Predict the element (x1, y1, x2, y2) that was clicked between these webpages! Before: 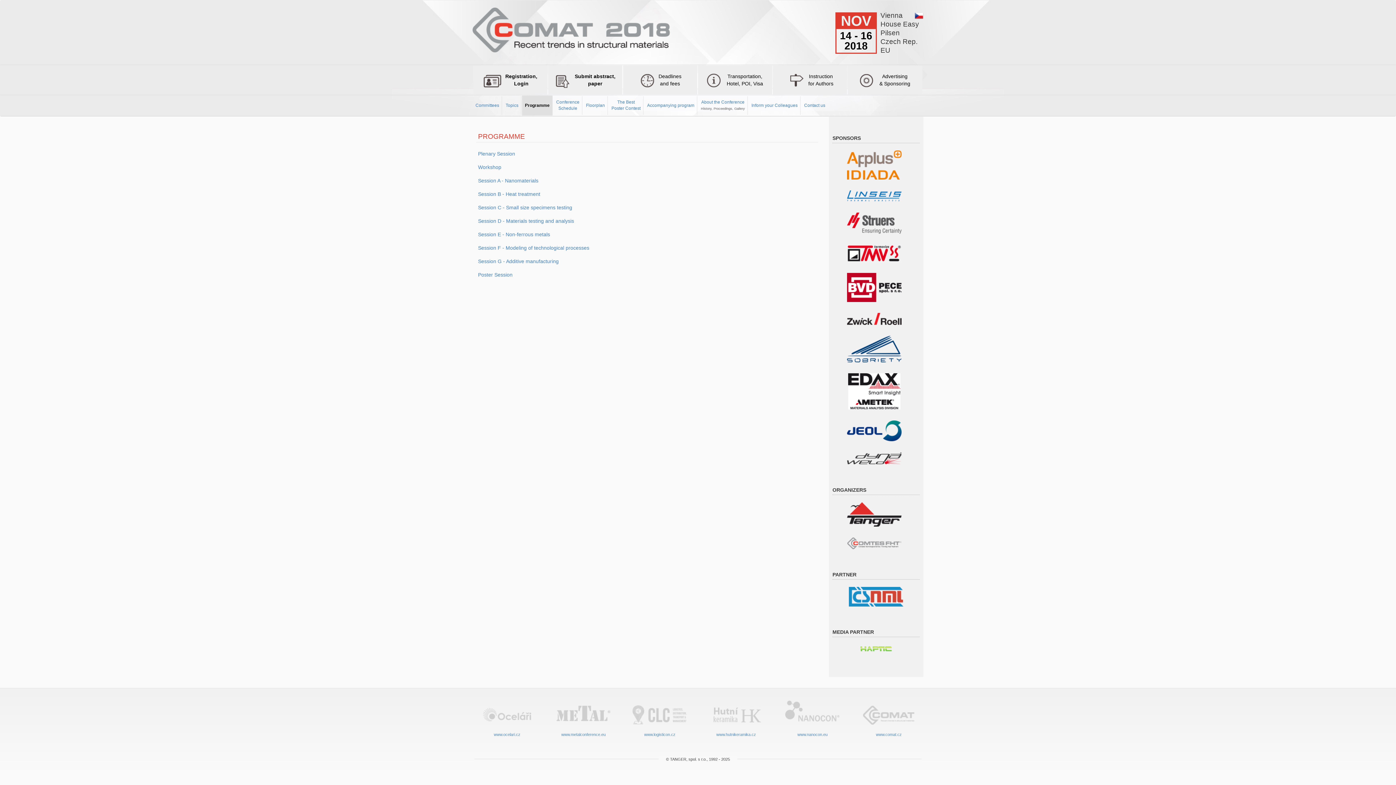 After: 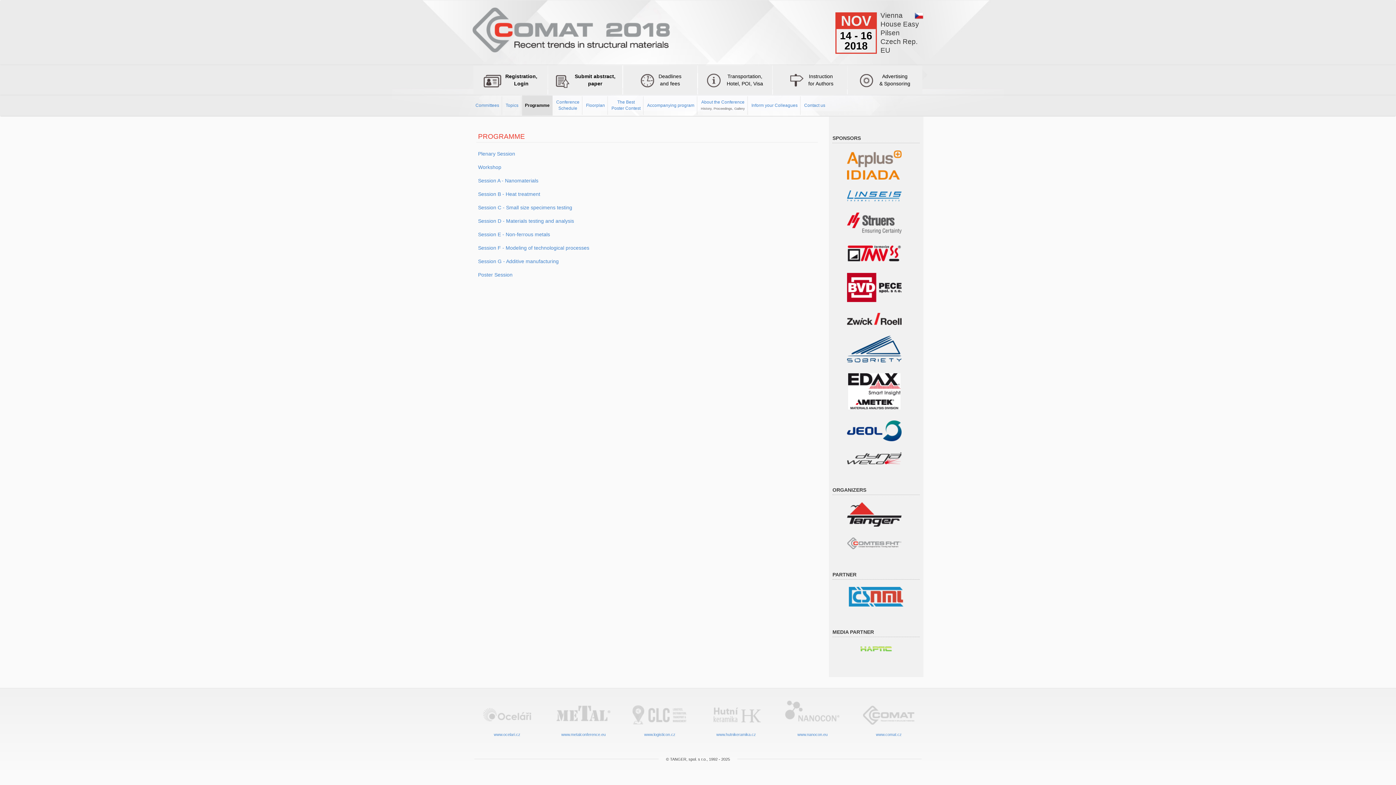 Action: label: Vienna
House Easy
Pilsen
Czech Rep.
EU bbox: (880, 11, 929, 54)